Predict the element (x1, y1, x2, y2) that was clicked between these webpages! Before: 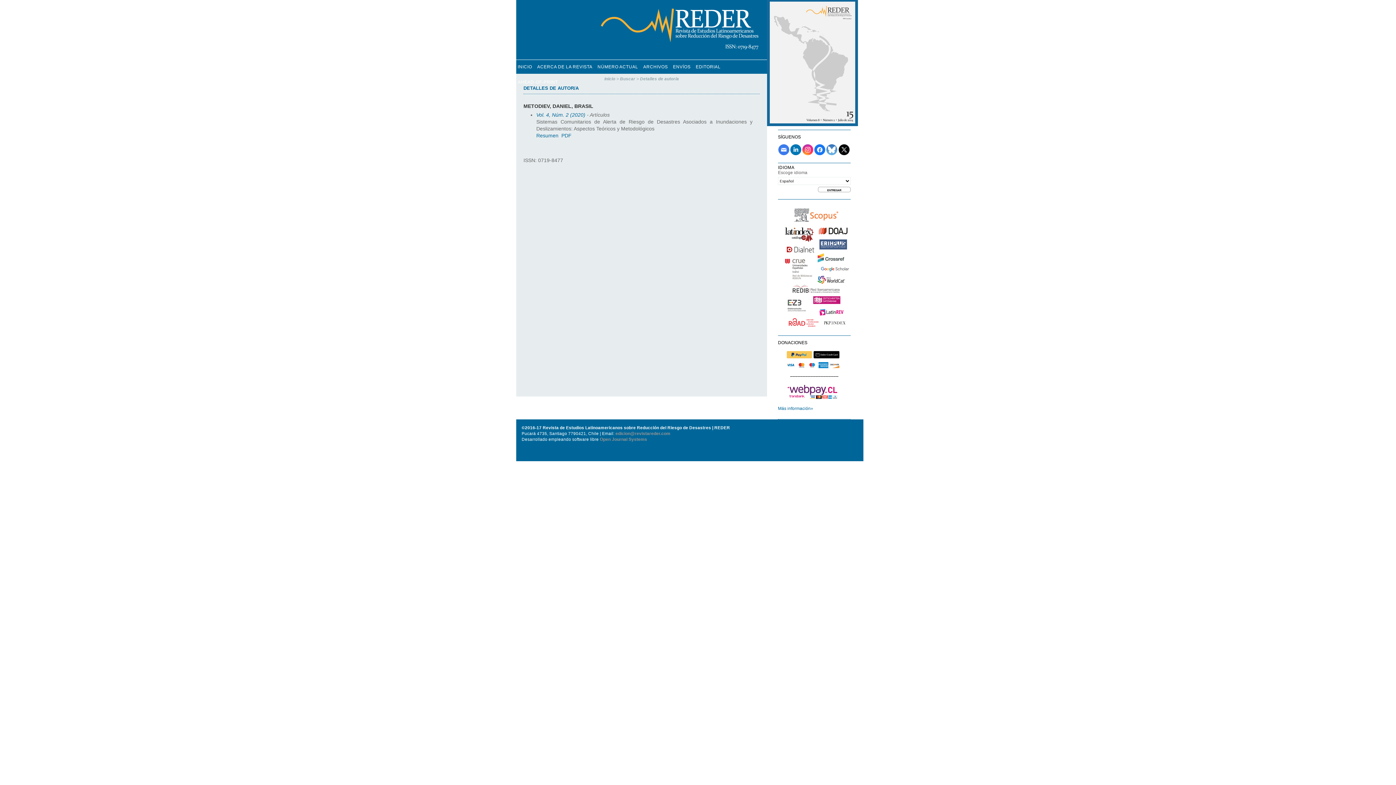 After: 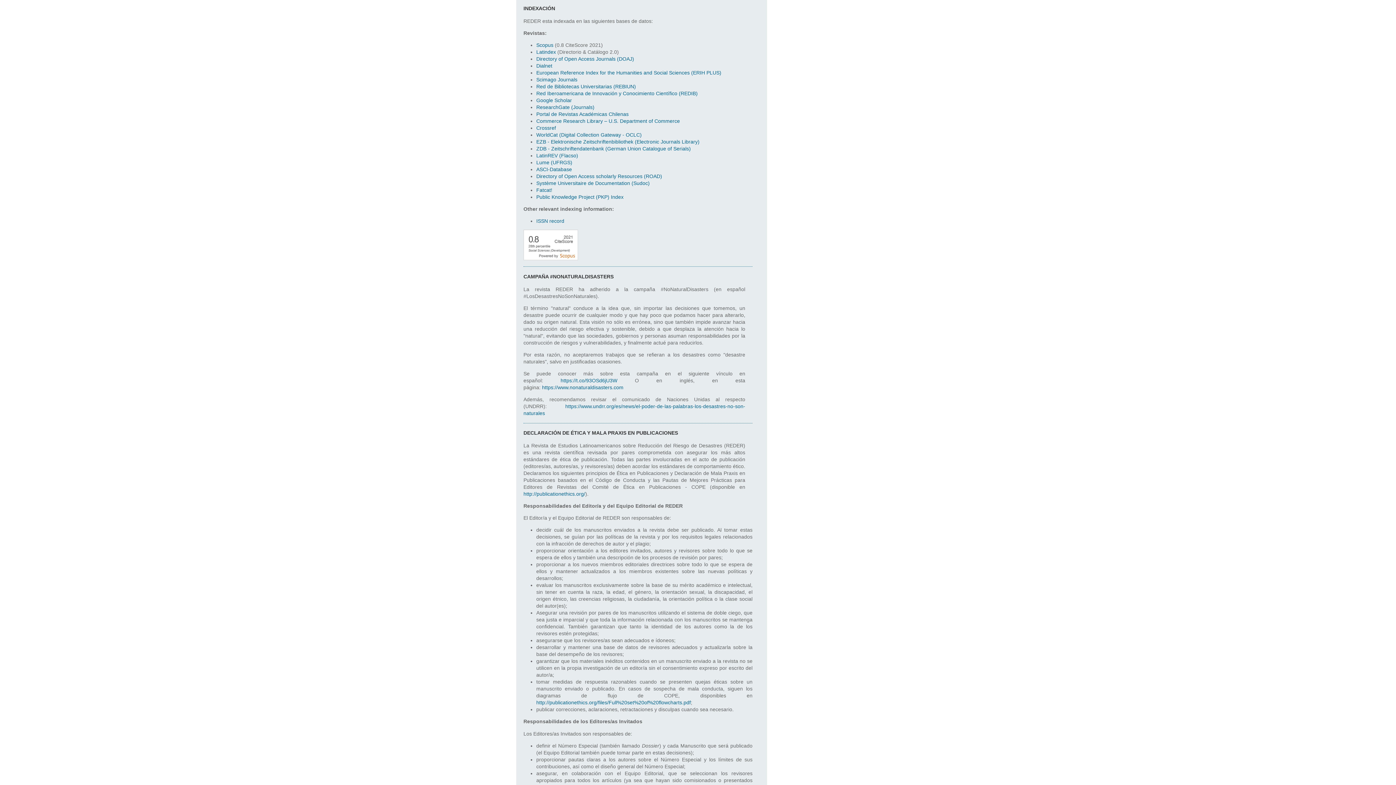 Action: bbox: (778, 327, 852, 332)